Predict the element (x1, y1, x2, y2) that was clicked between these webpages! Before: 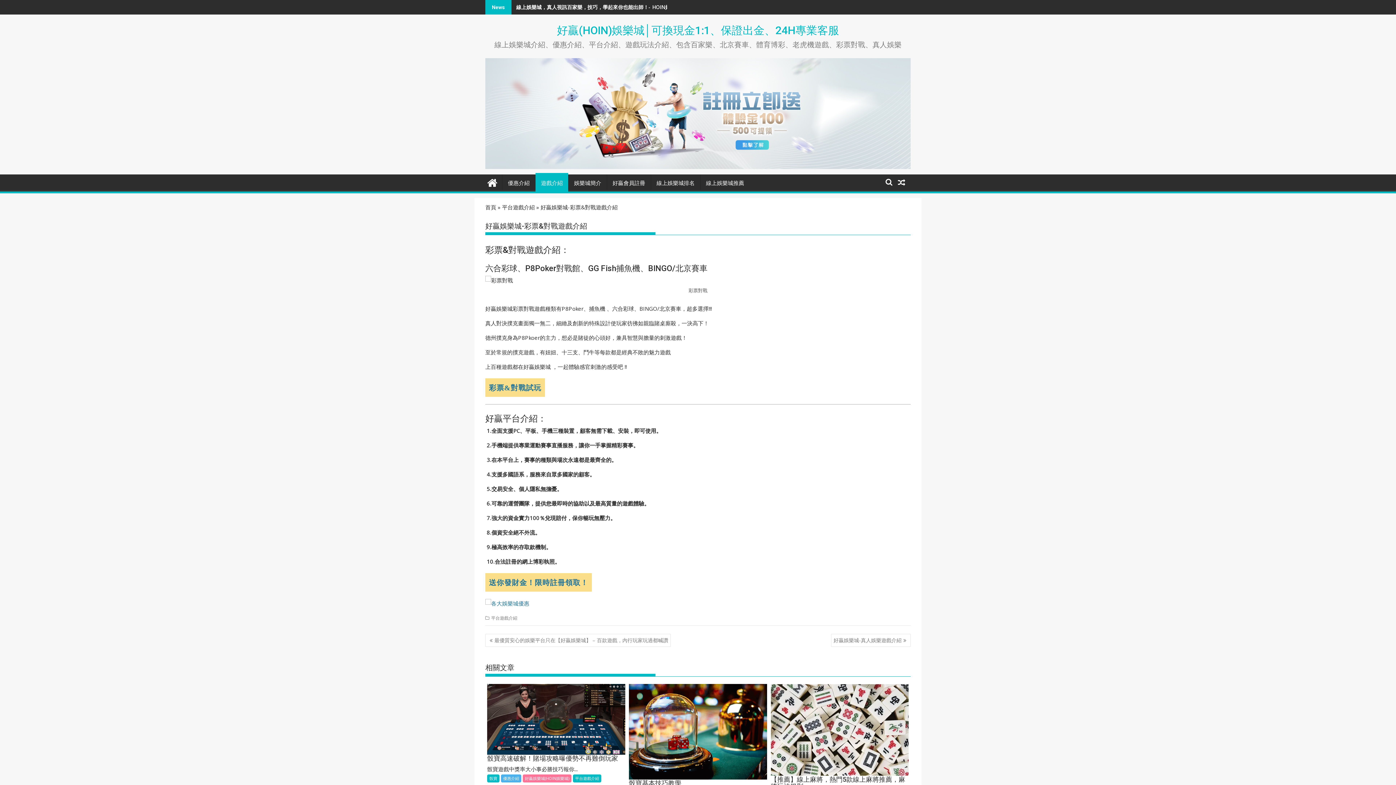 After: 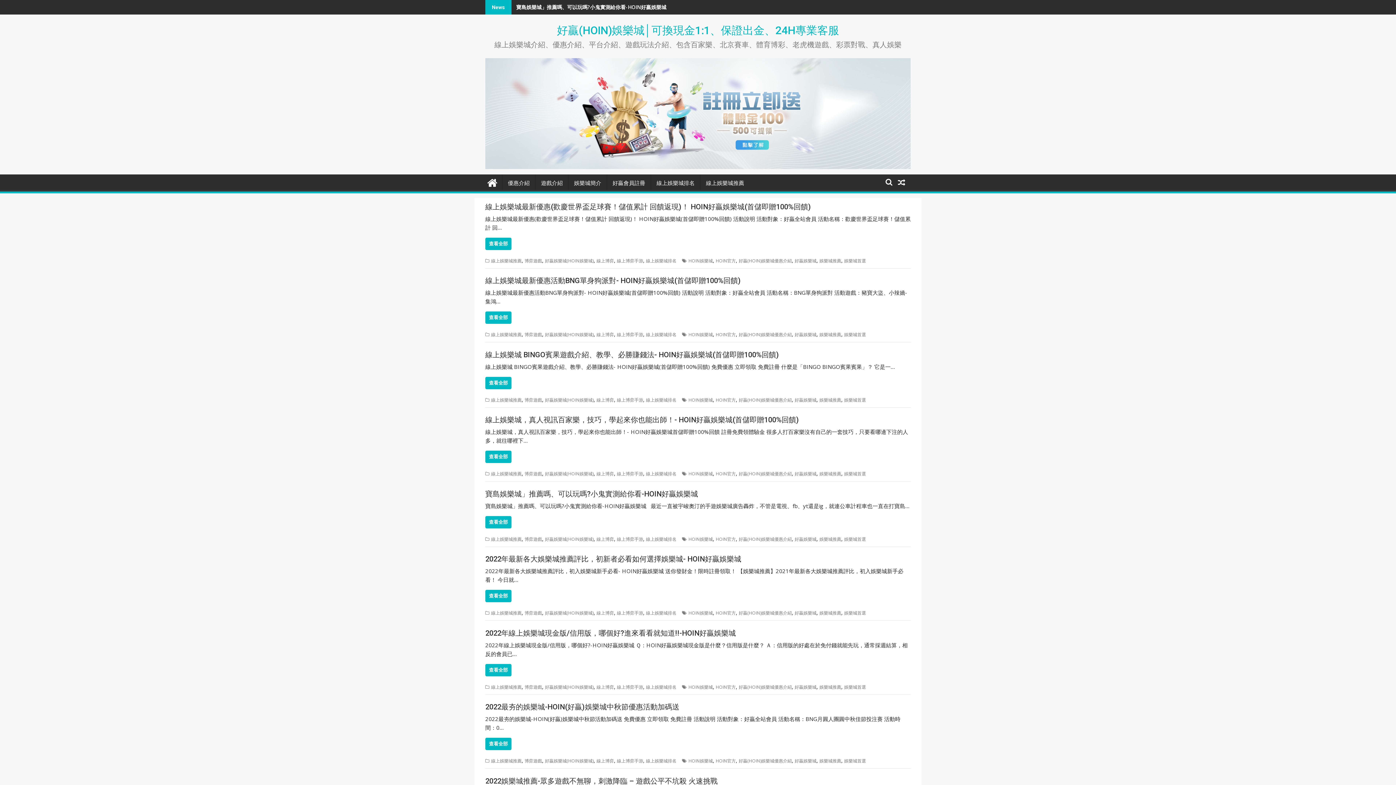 Action: bbox: (522, 775, 571, 783) label: 好贏娛樂城(HOIN娛樂城)